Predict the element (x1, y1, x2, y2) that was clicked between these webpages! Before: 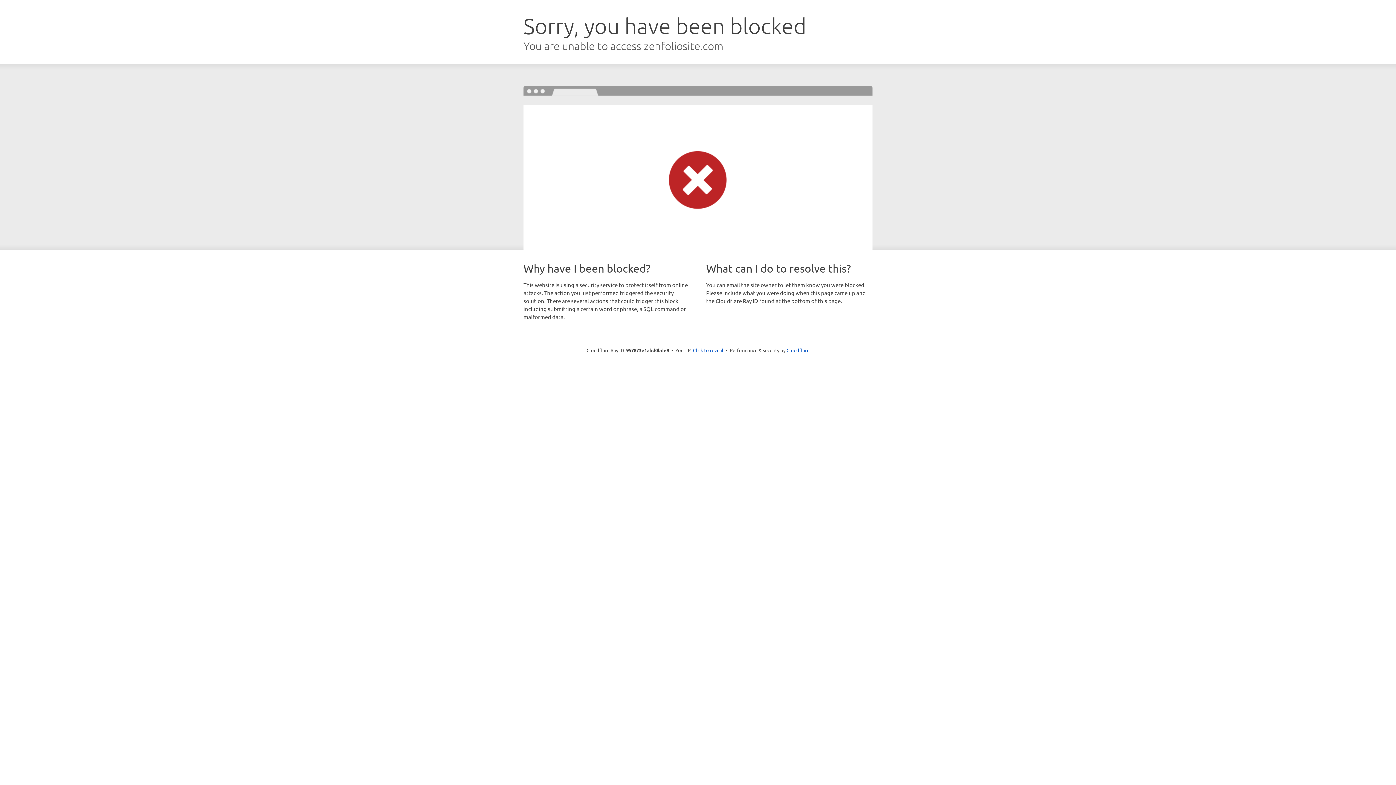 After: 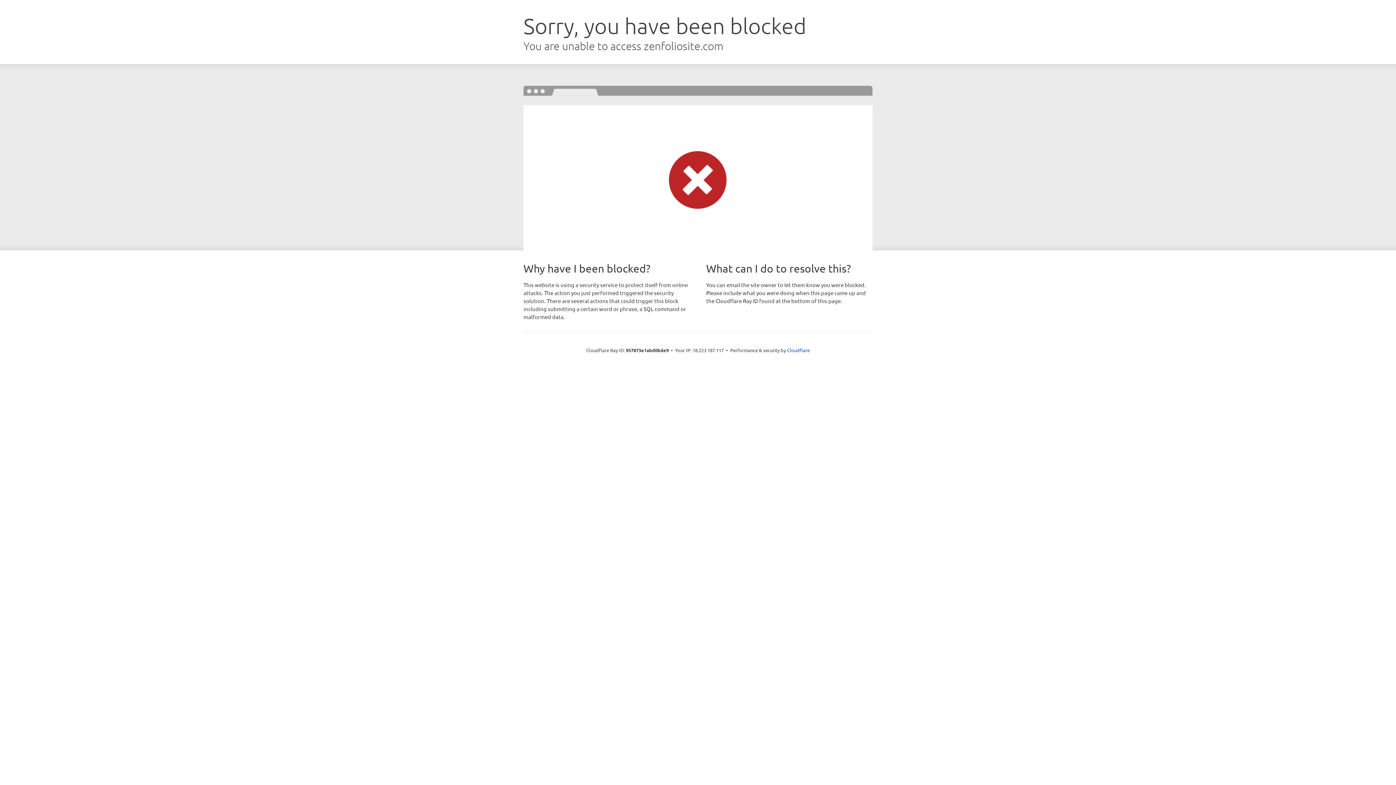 Action: label: Click to reveal bbox: (693, 346, 723, 353)